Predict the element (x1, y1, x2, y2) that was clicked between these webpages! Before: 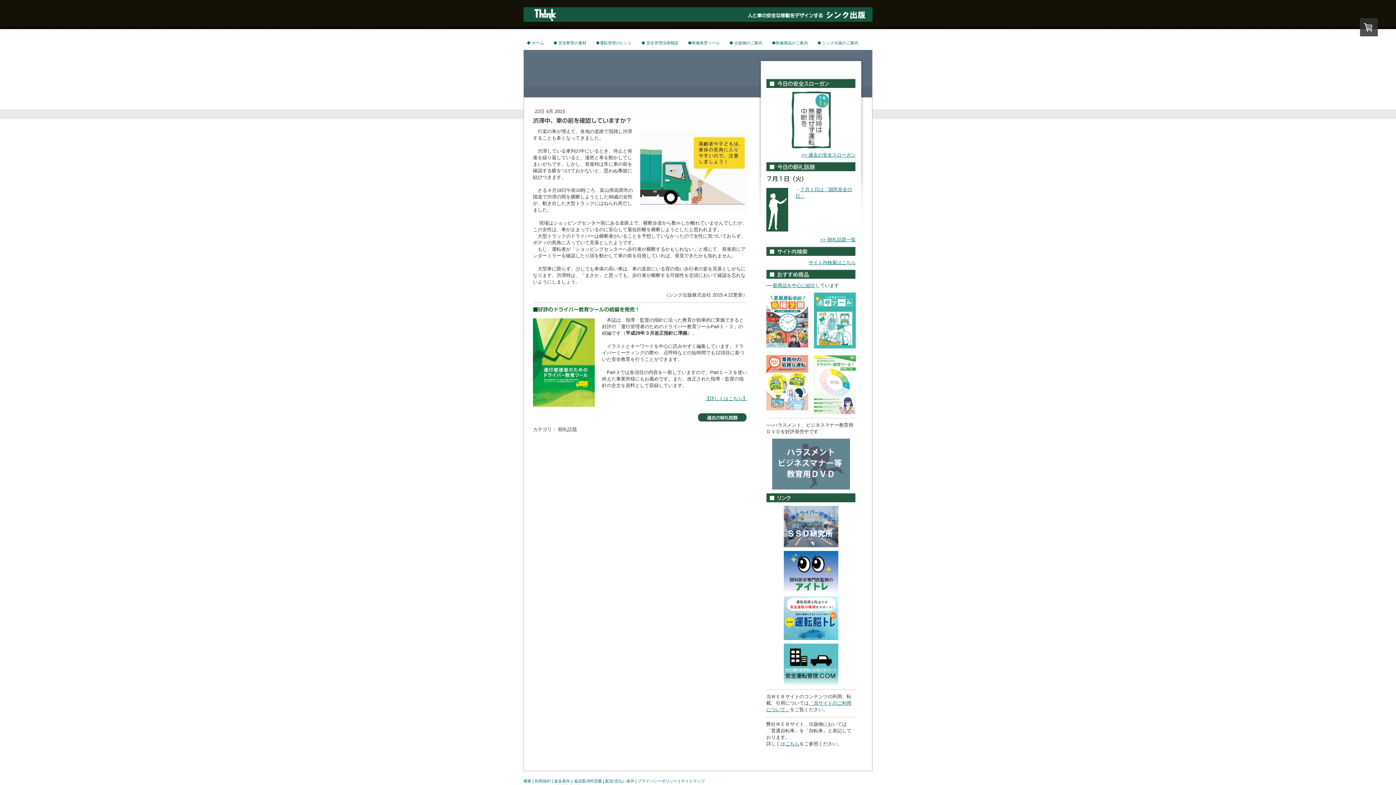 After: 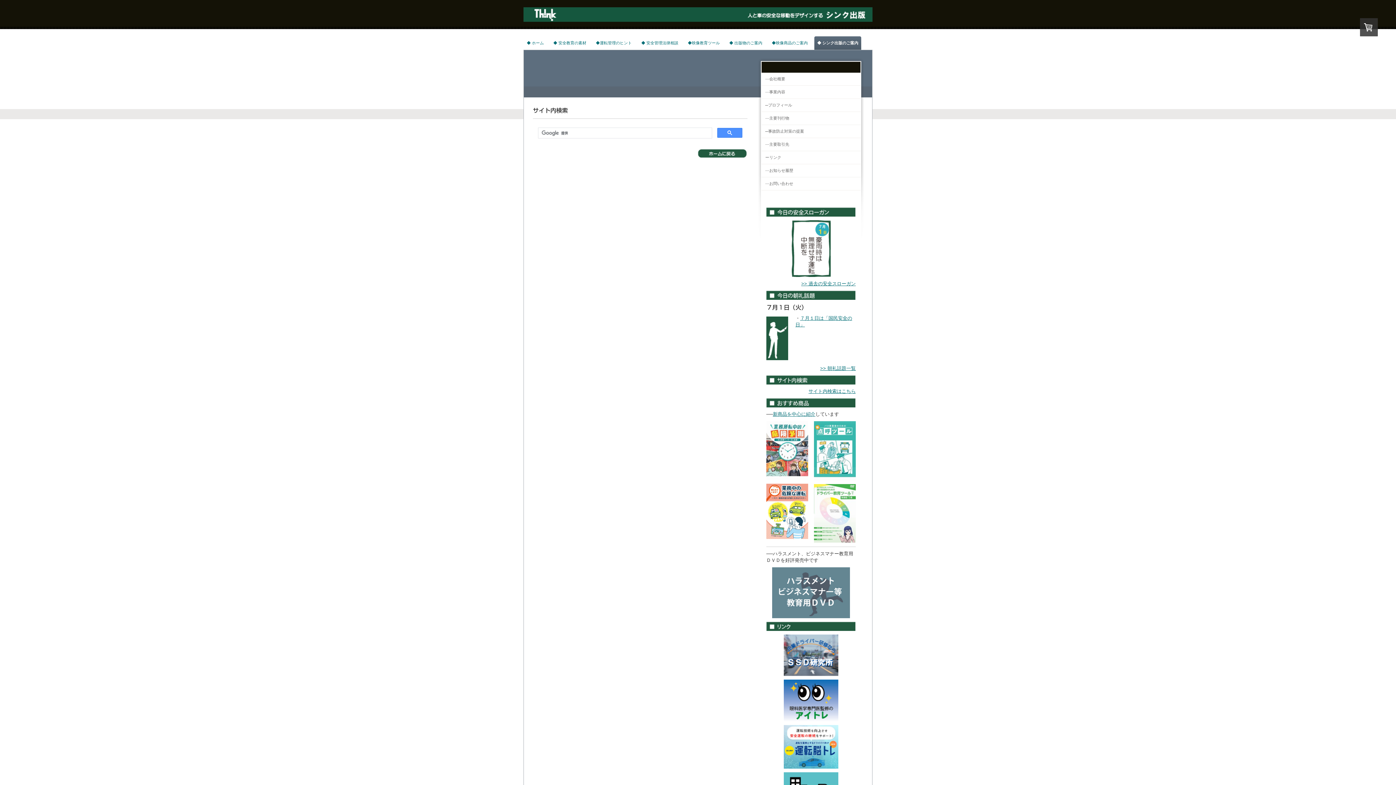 Action: label: サイト内検索はこちら bbox: (808, 260, 856, 265)